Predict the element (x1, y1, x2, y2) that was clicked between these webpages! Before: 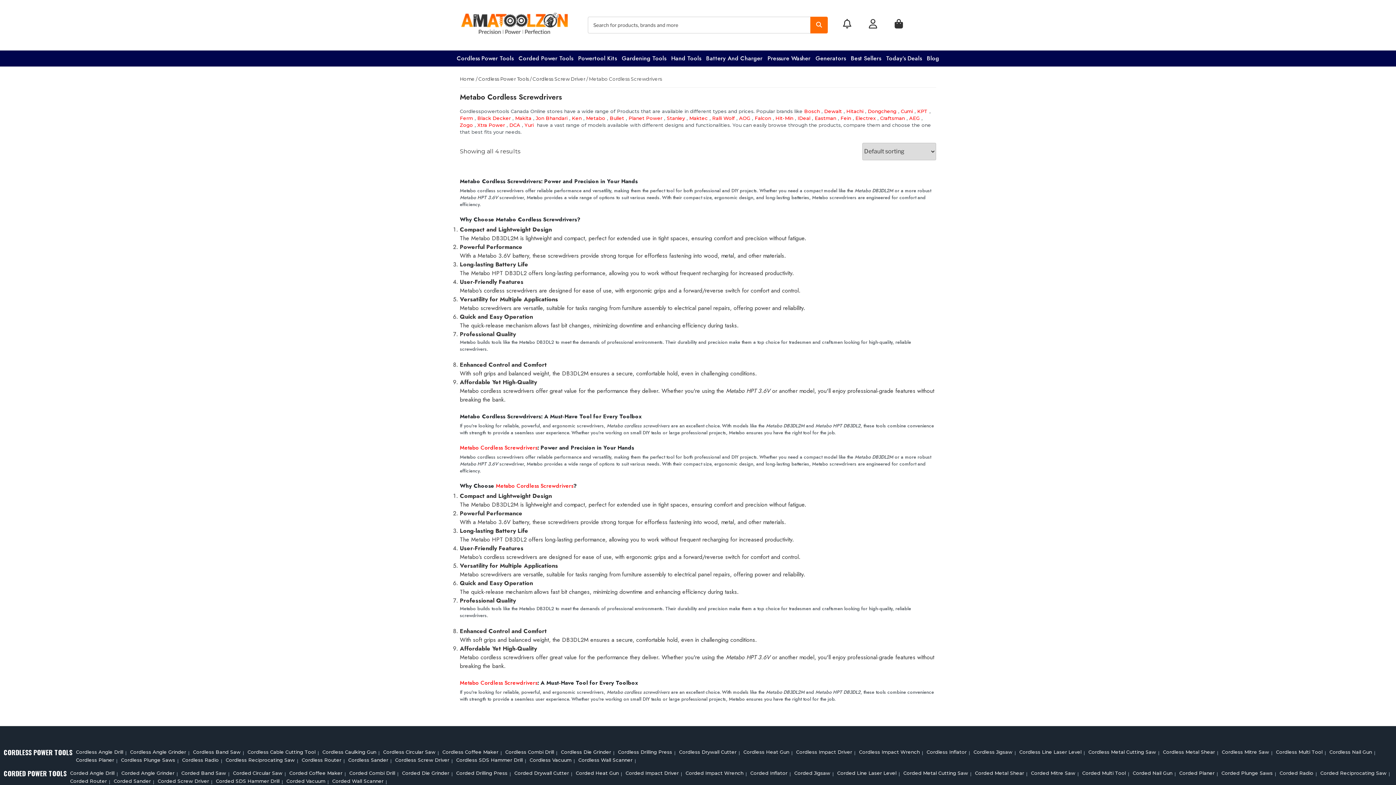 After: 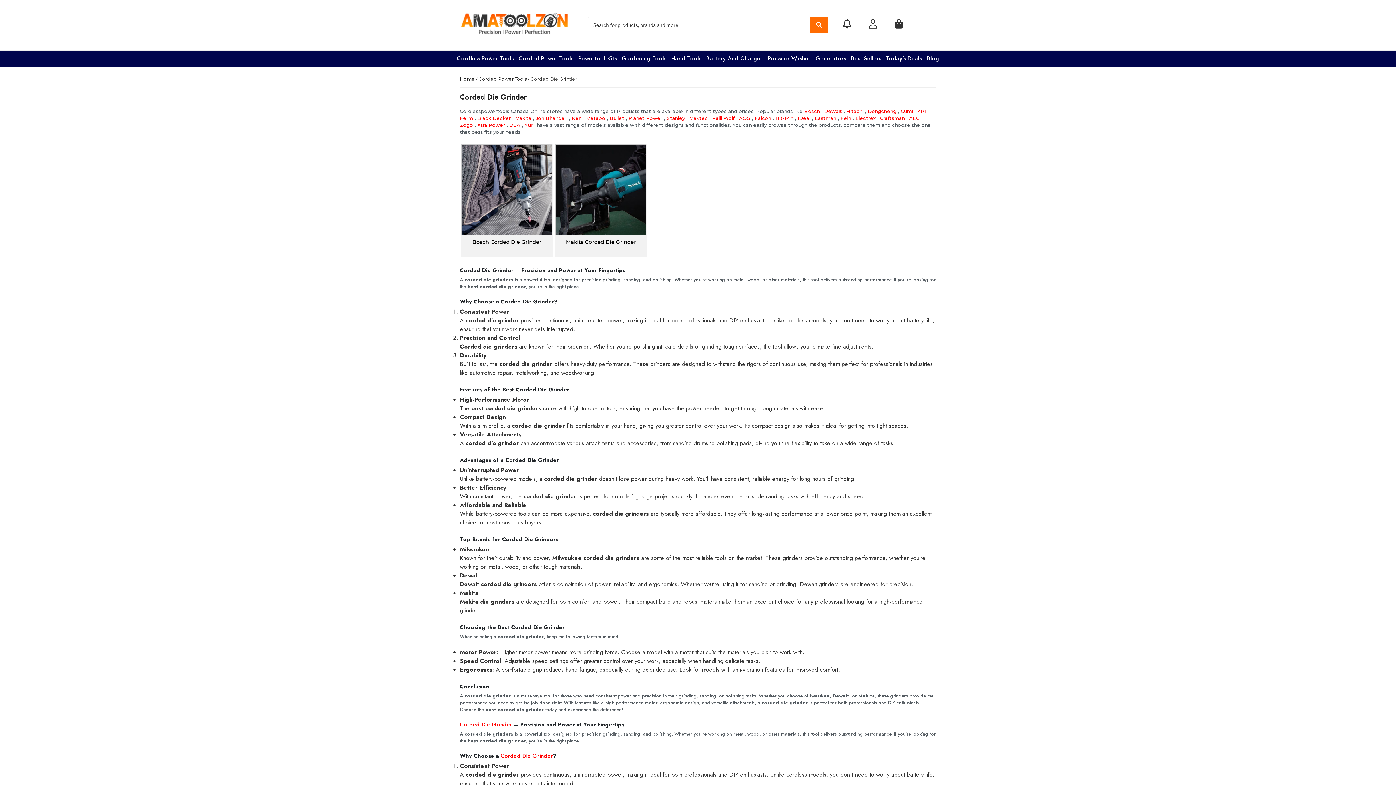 Action: bbox: (398, 770, 451, 776) label: Corded Die Grinder